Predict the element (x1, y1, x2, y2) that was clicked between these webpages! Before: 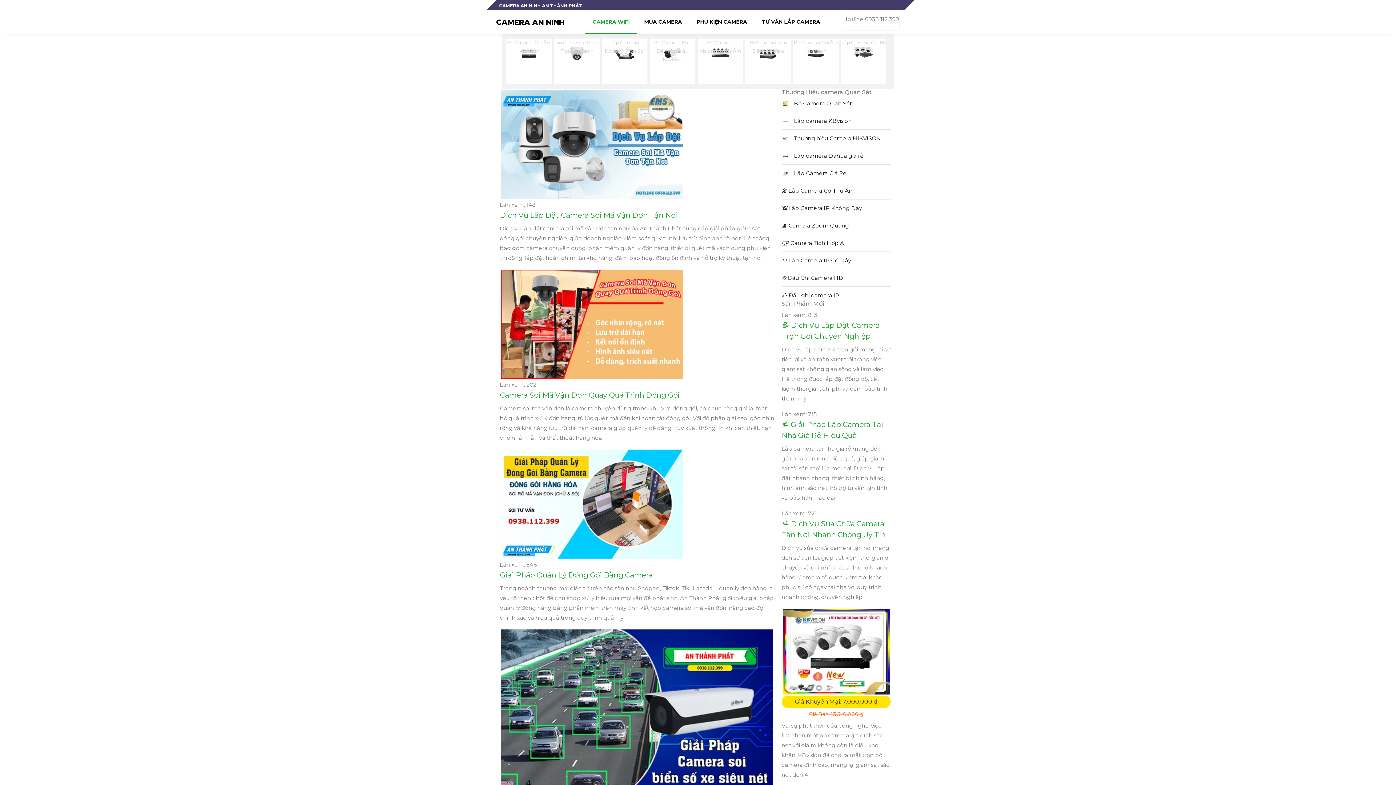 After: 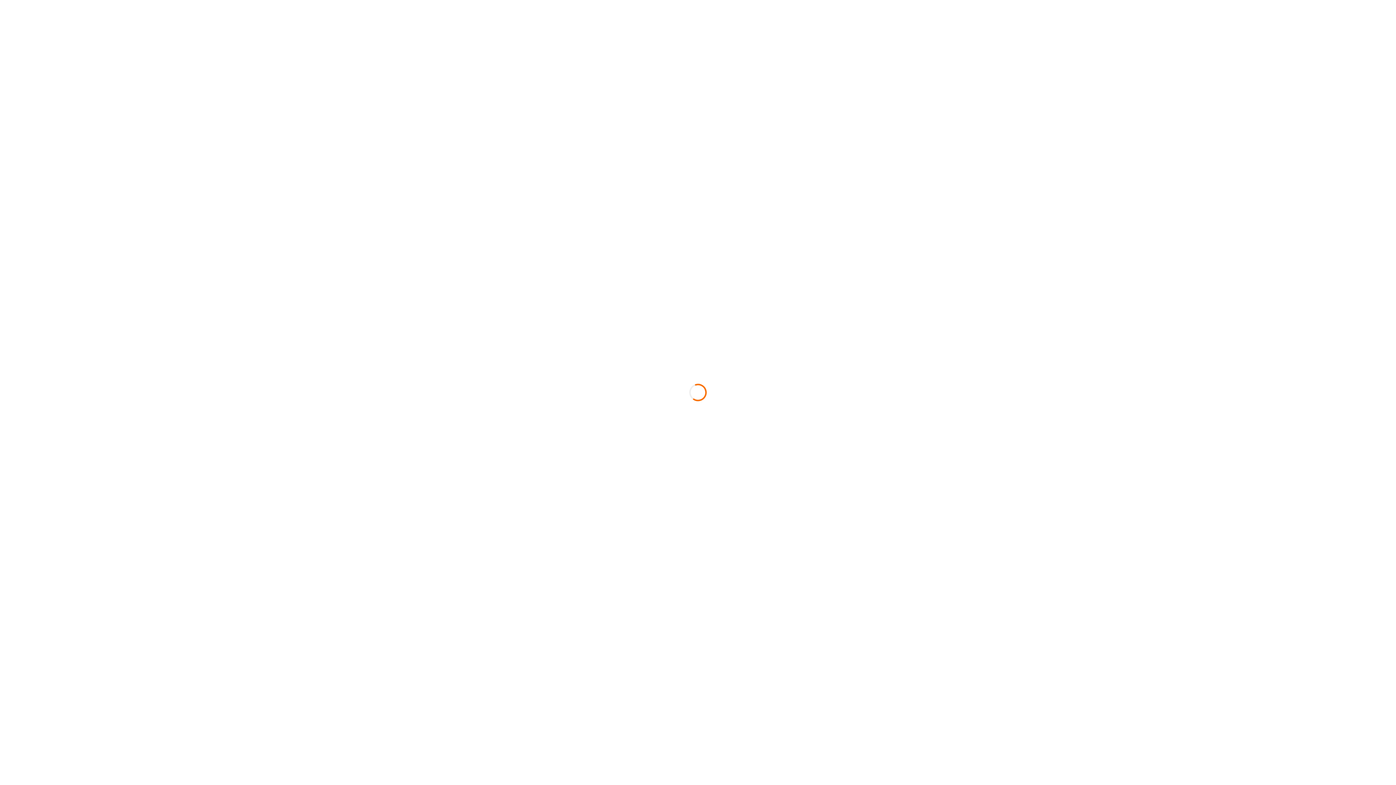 Action: bbox: (500, 707, 774, 714)